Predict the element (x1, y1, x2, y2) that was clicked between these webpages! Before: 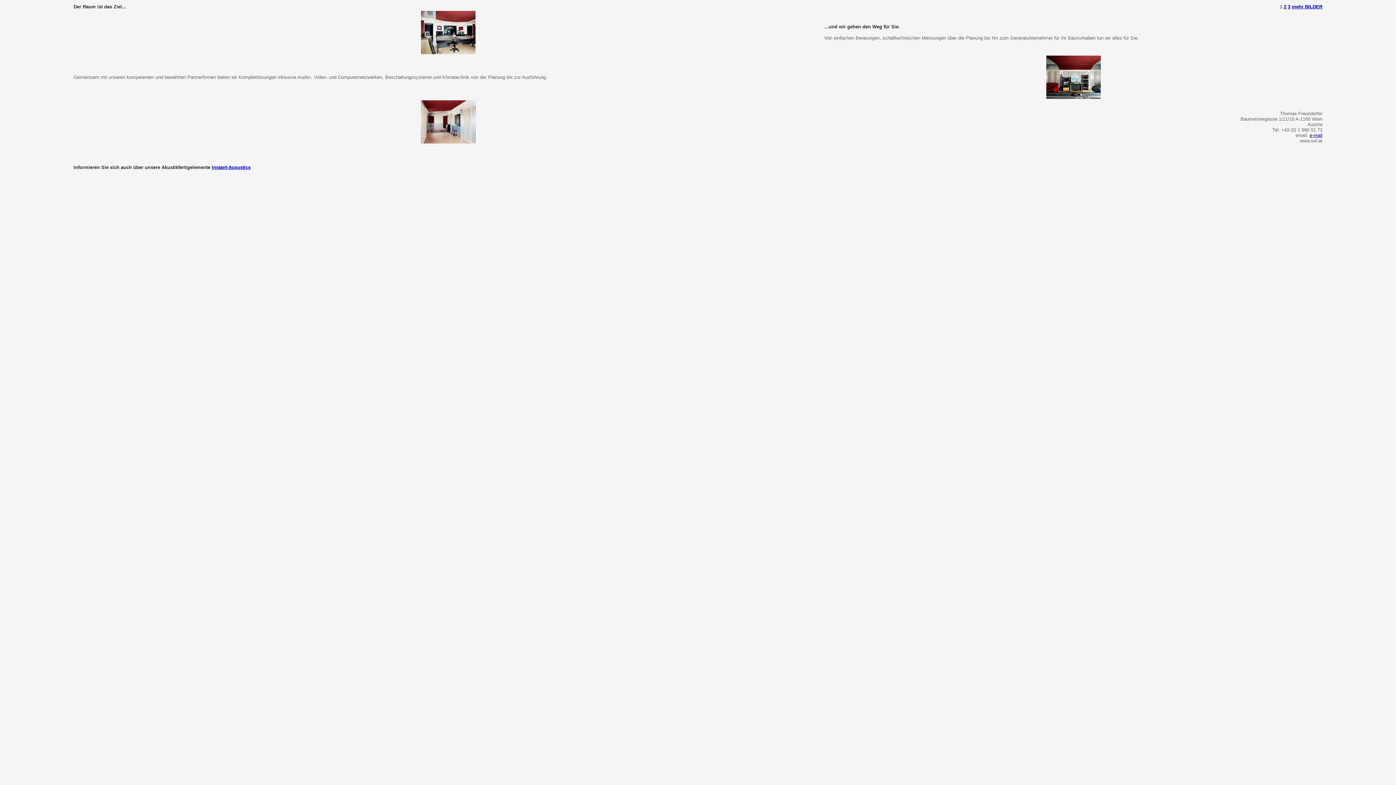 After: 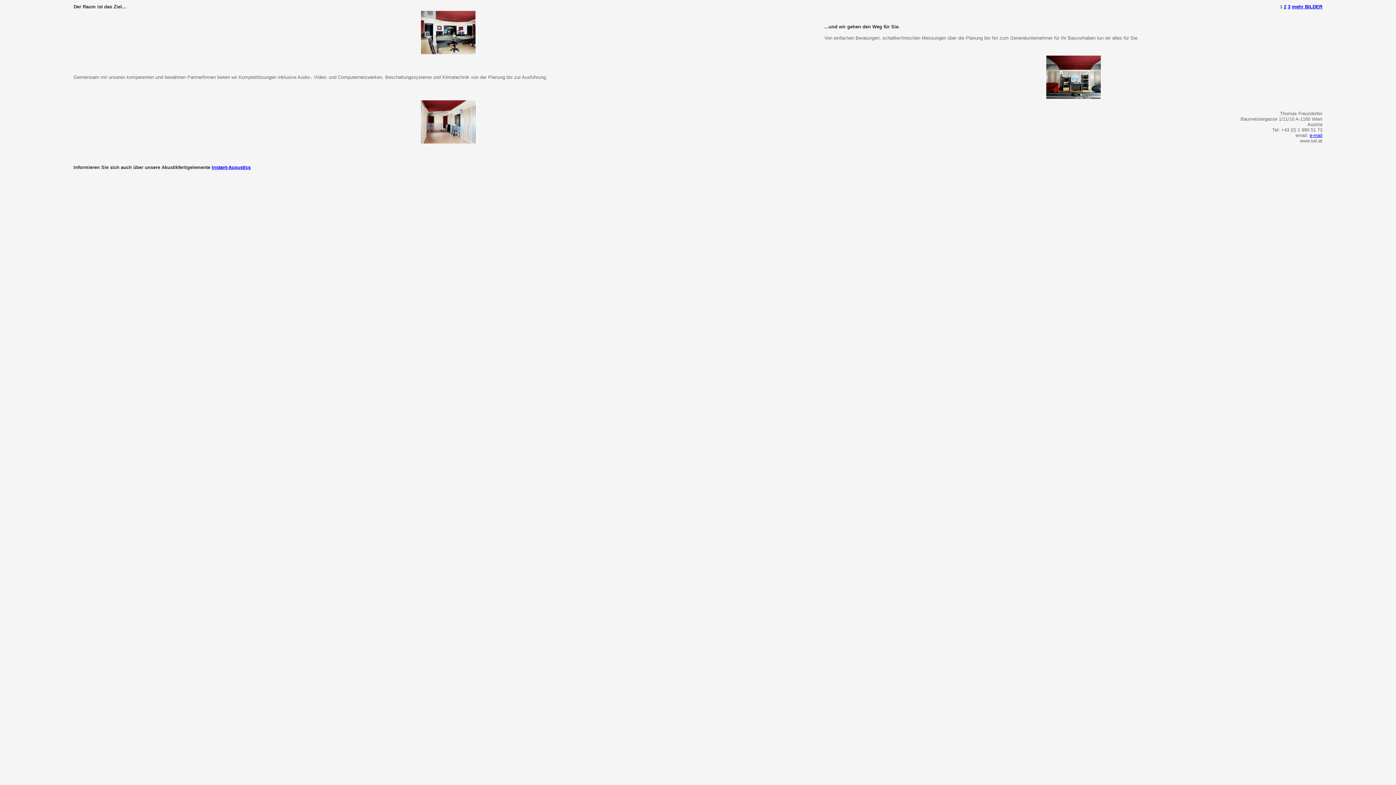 Action: bbox: (1046, 93, 1100, 100)